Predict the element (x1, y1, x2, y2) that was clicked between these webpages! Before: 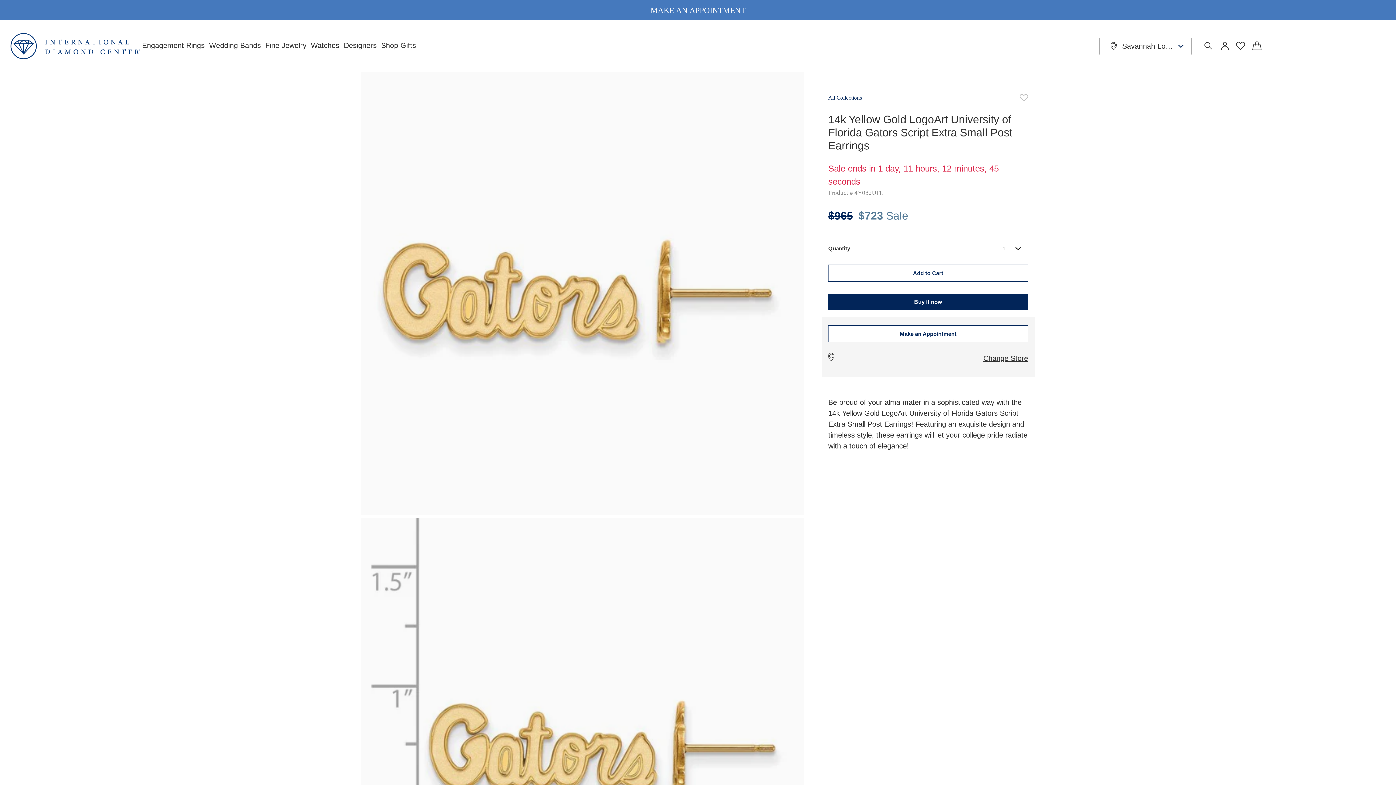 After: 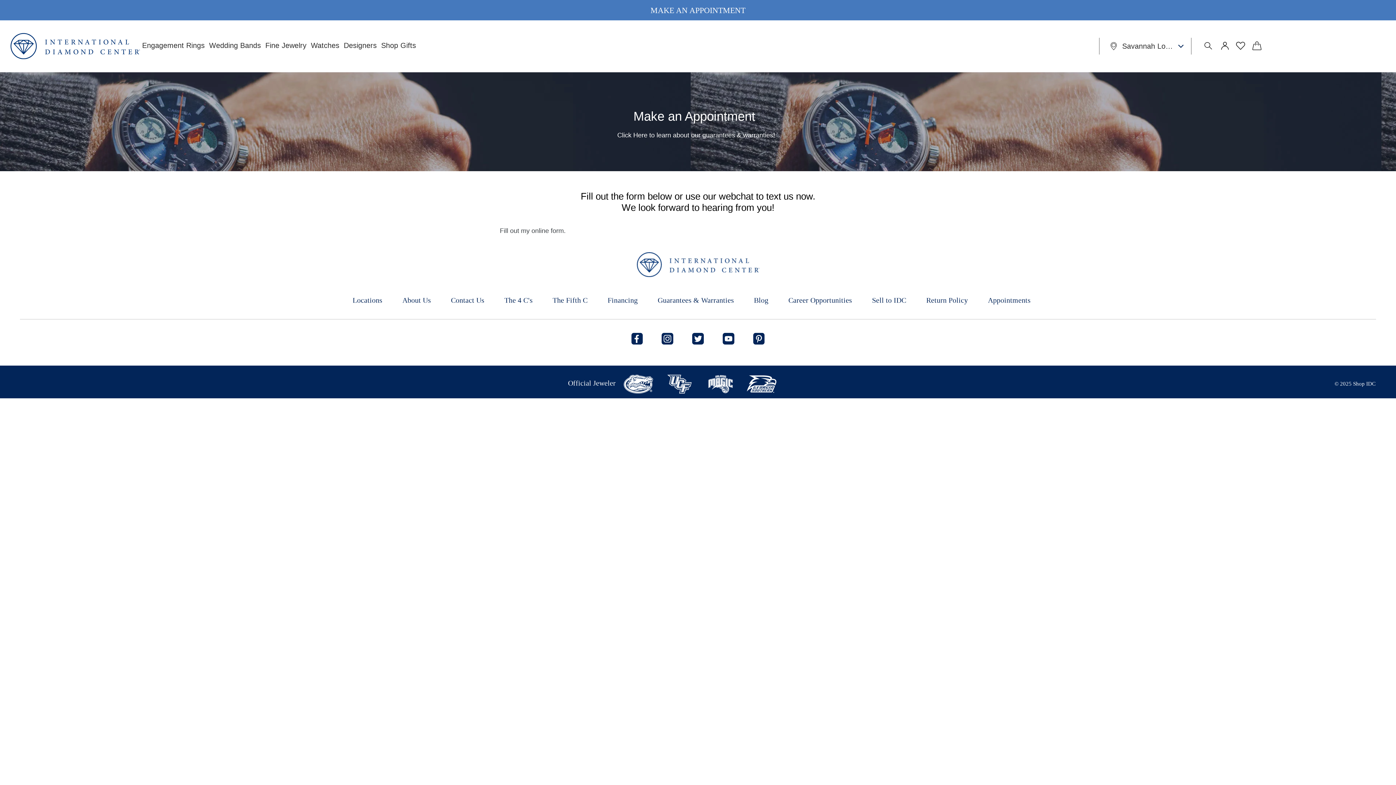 Action: bbox: (0, 0, 1396, 20) label: MAKE AN APPOINTMENT